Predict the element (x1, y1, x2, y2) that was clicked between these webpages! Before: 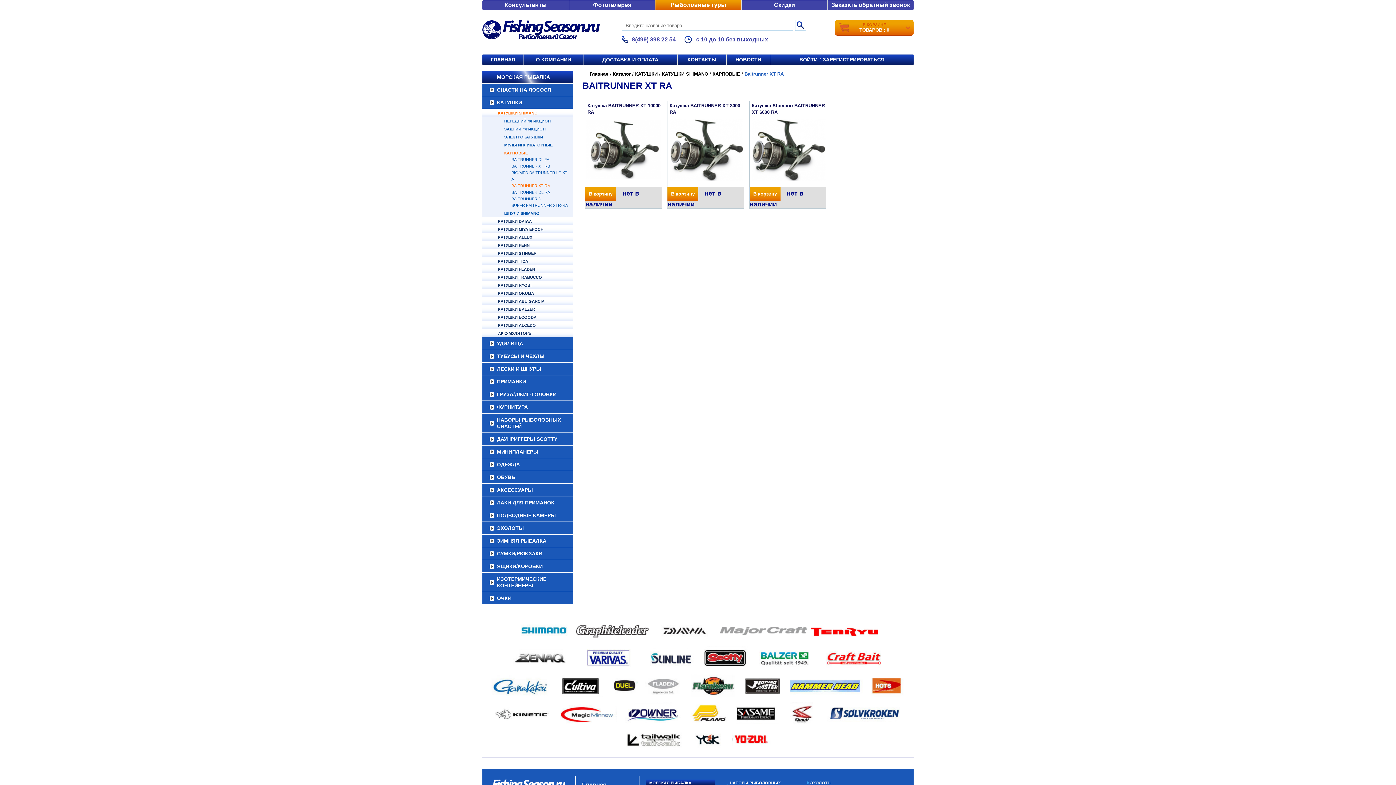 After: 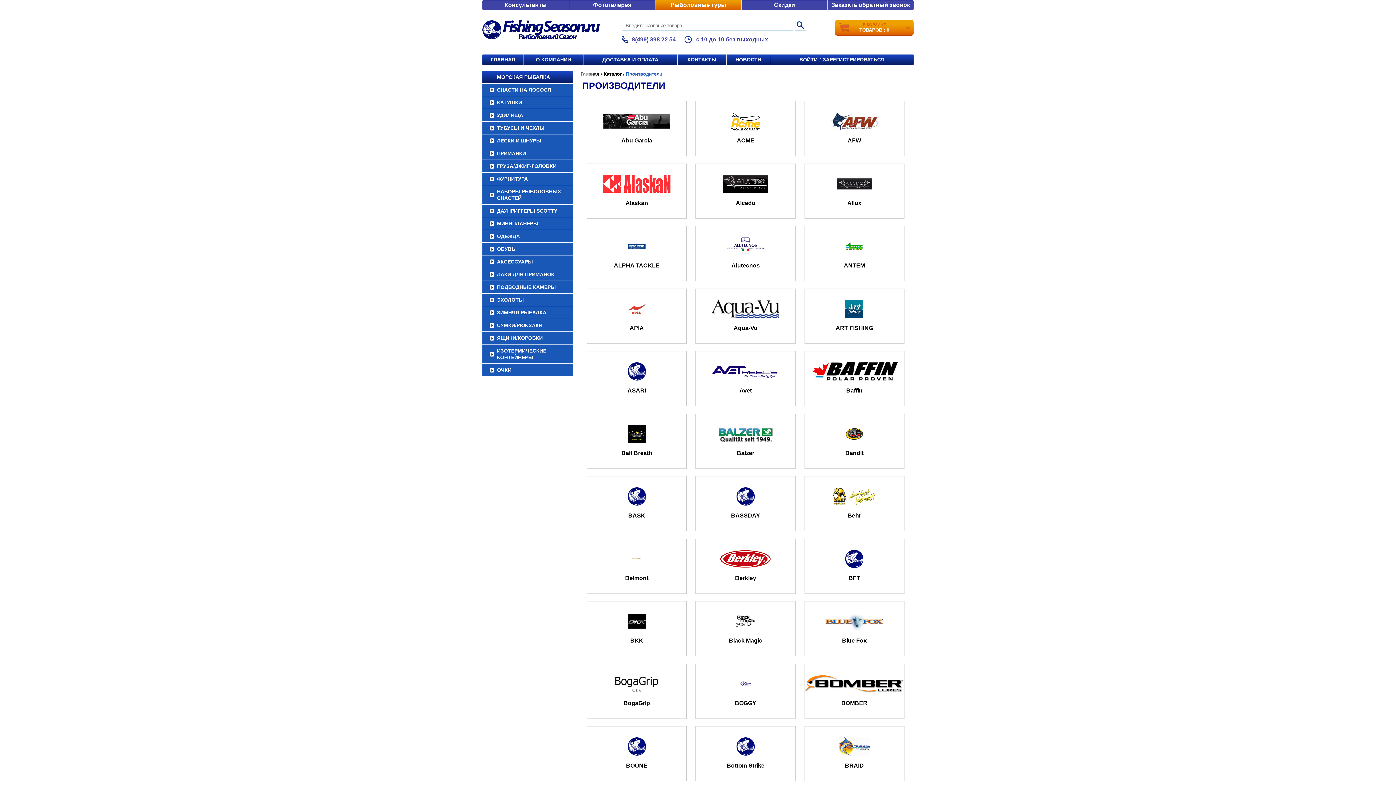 Action: bbox: (506, 655, 575, 660)